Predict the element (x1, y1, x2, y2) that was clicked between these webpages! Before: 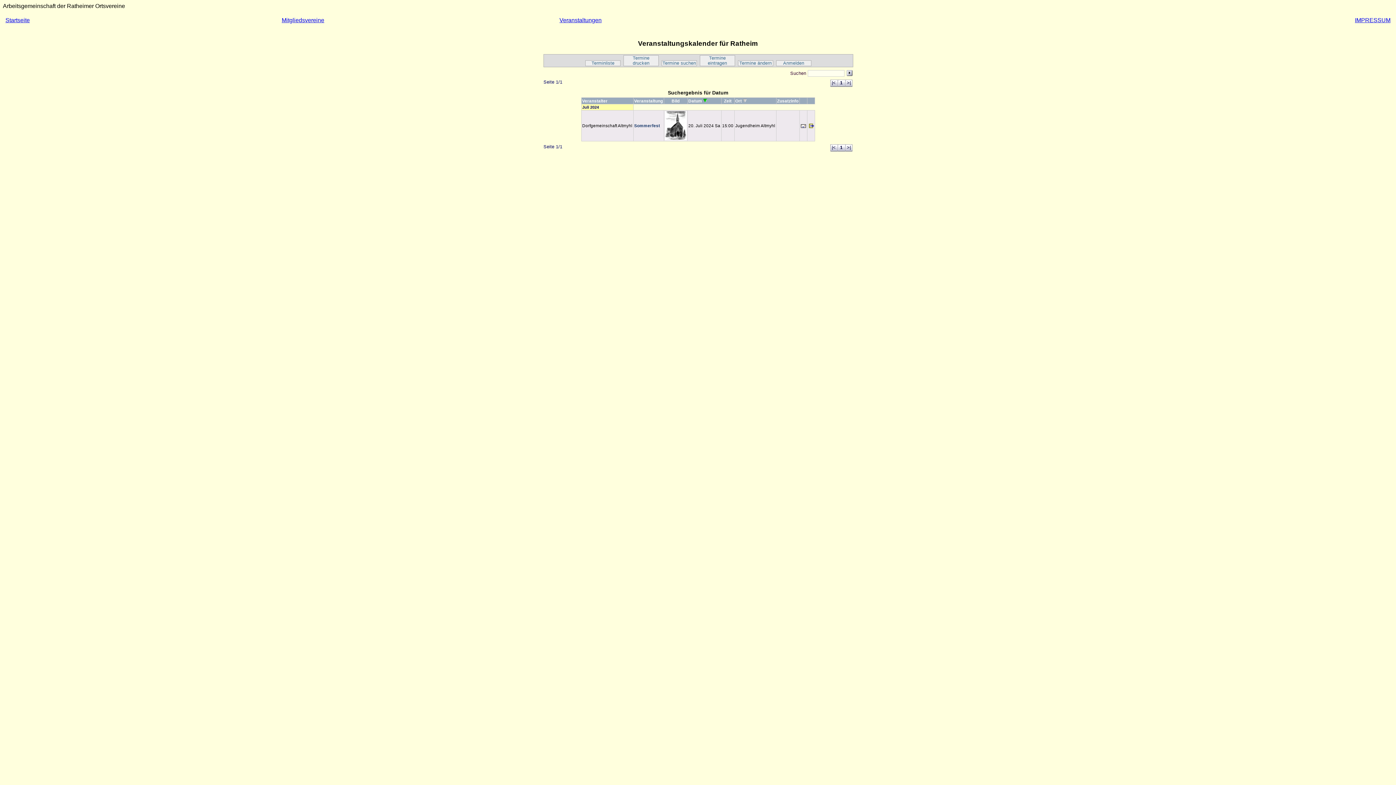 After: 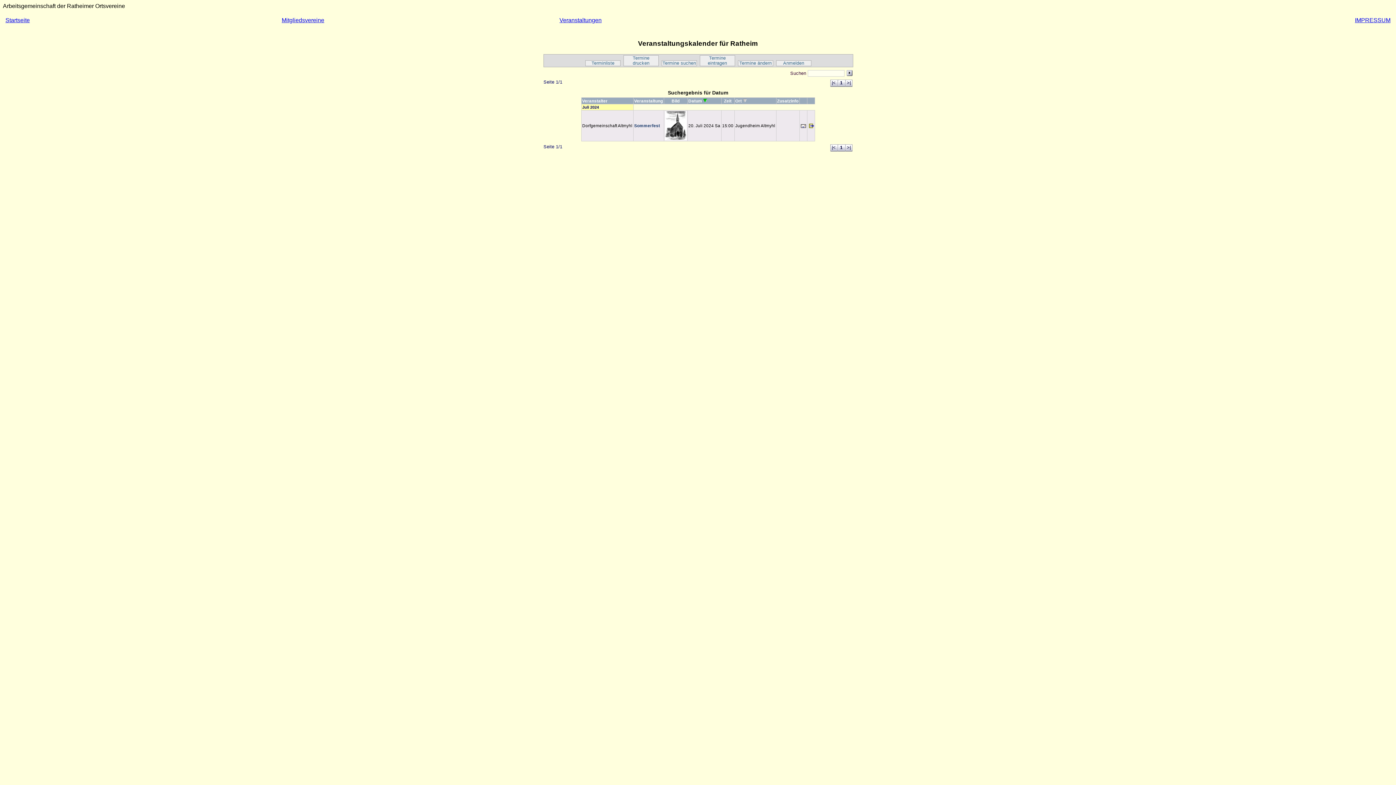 Action: label: |< bbox: (830, 144, 837, 150)